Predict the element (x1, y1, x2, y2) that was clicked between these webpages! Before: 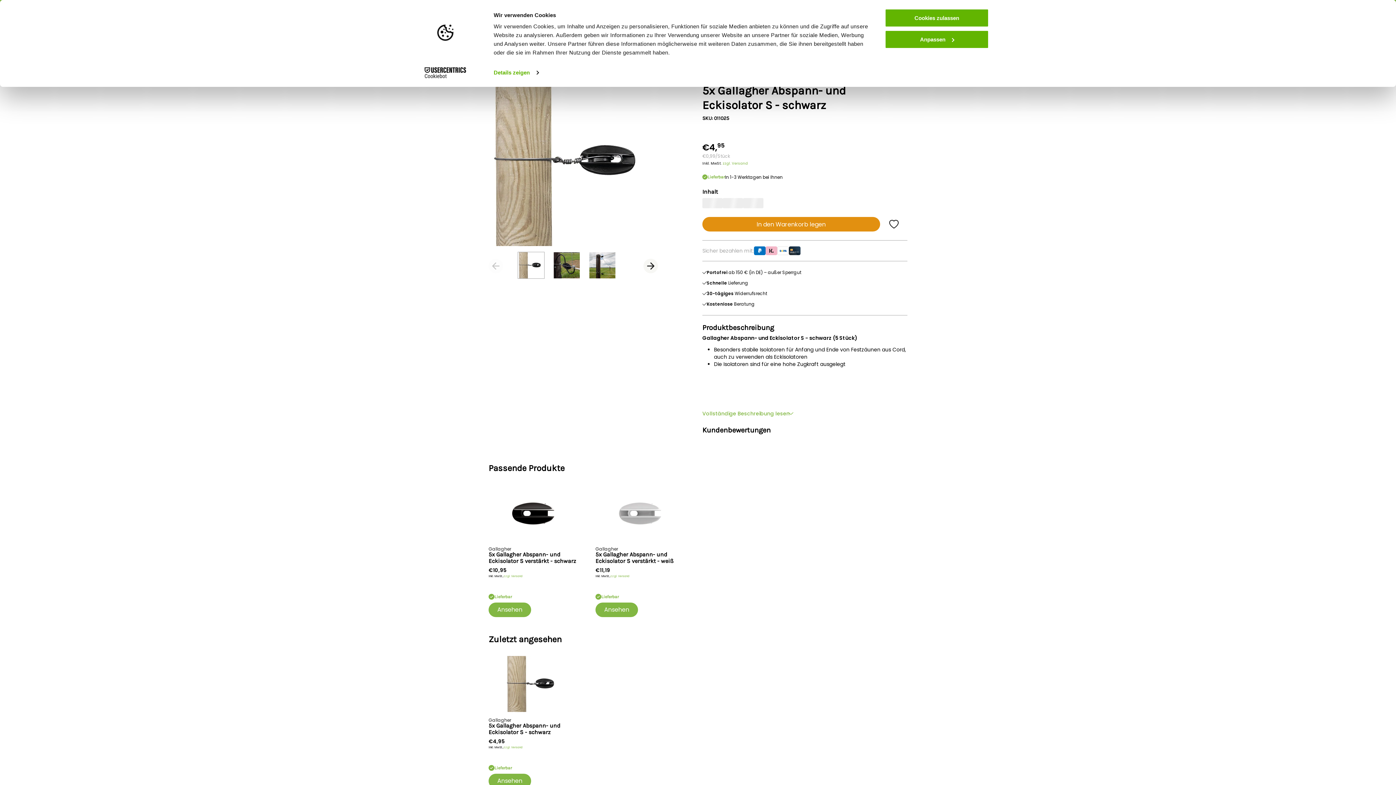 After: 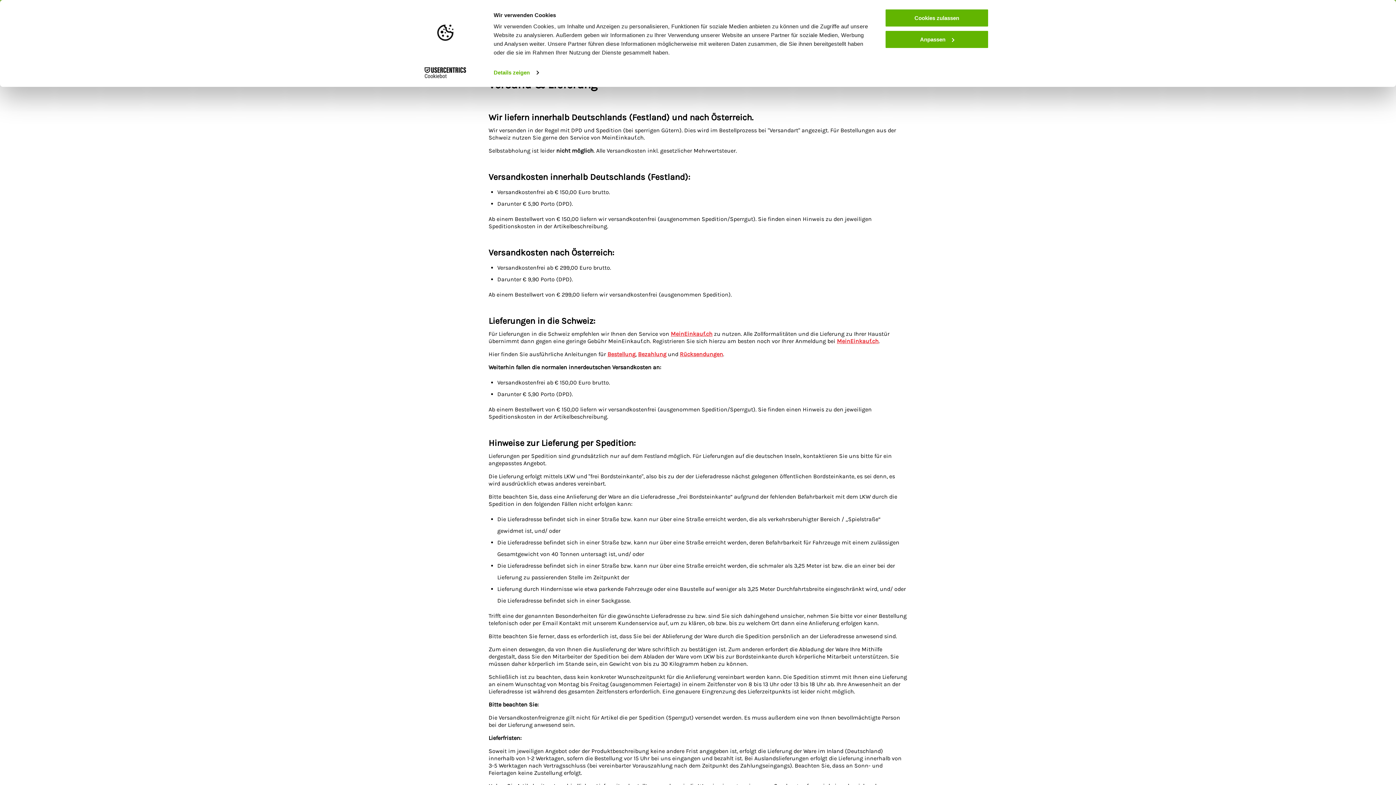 Action: bbox: (610, 574, 629, 578) label: zzgl. Versand